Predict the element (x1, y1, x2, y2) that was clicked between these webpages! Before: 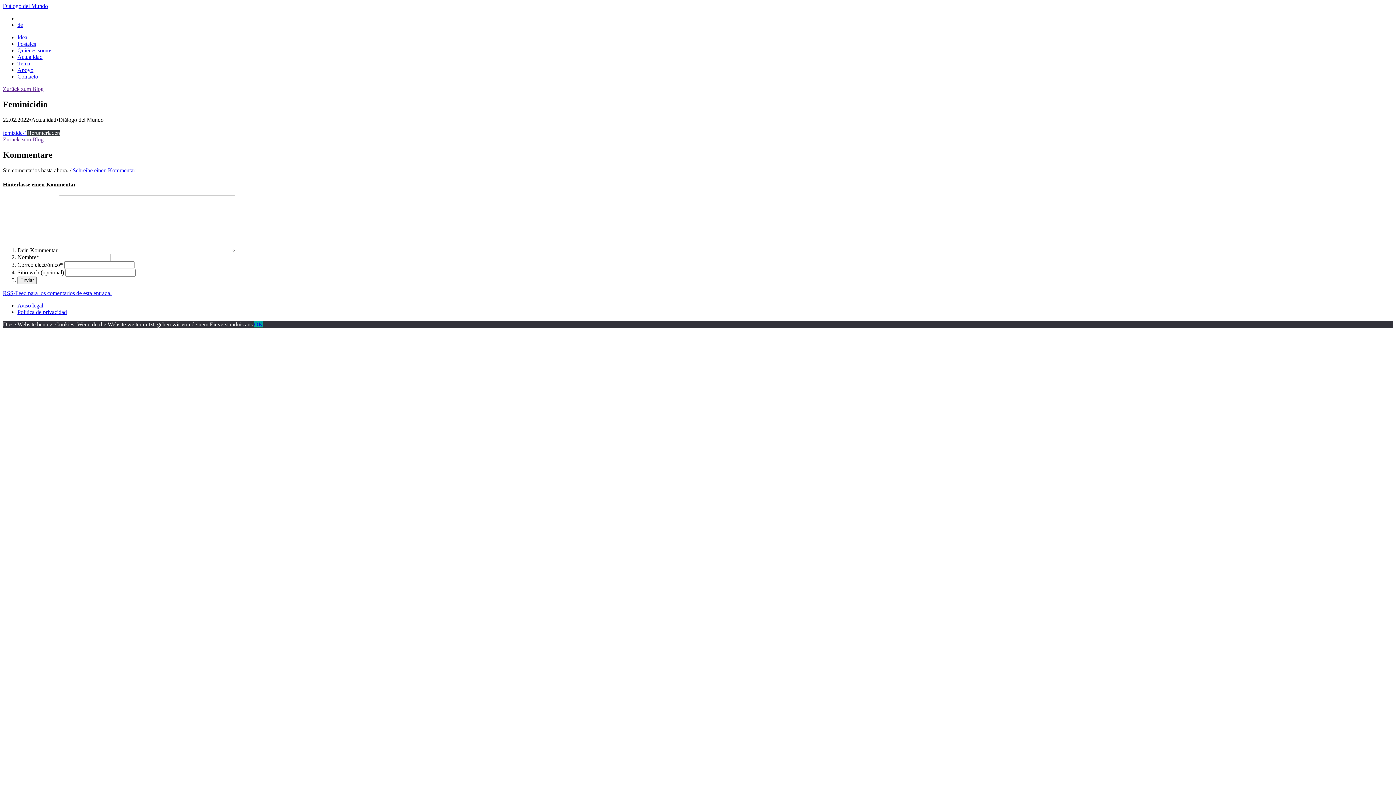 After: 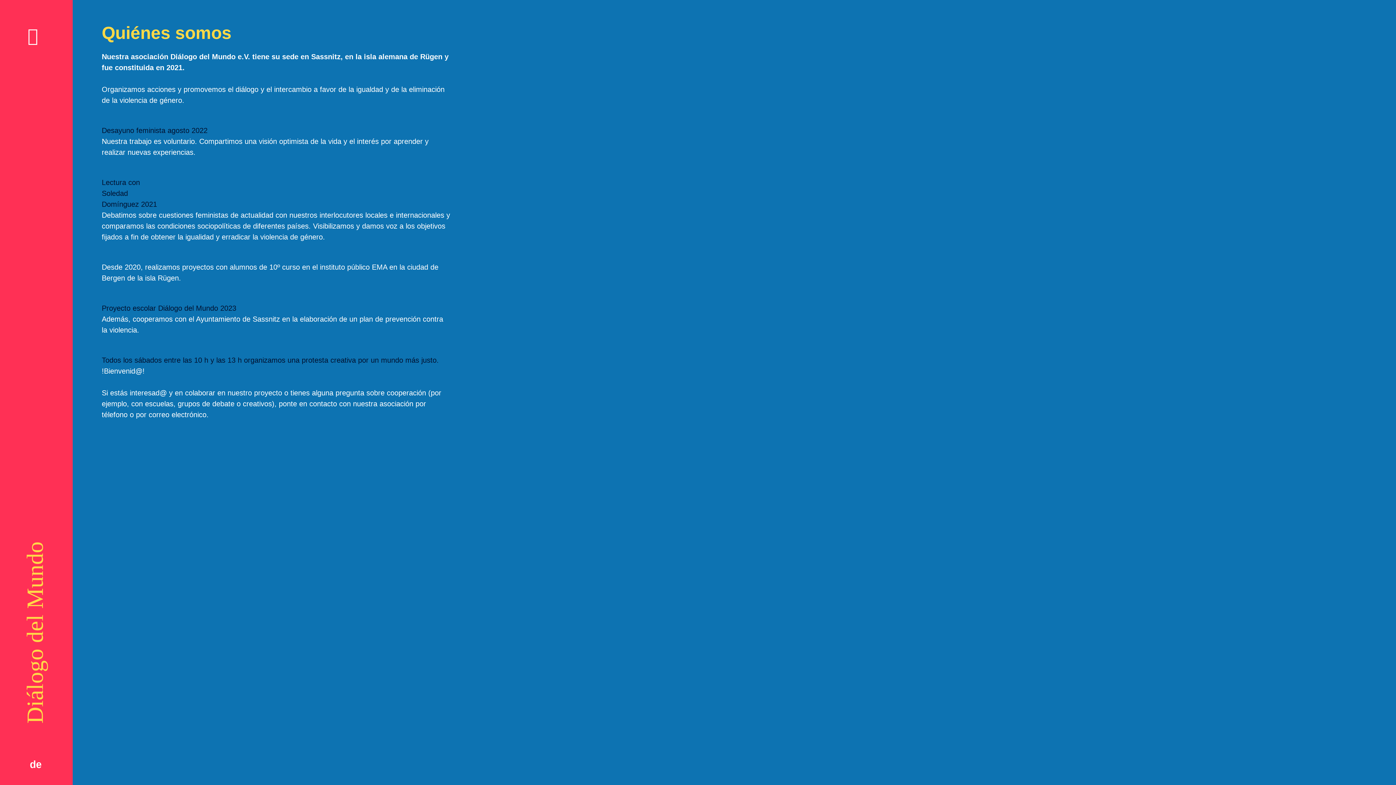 Action: label: Quiénes somos bbox: (17, 47, 52, 53)